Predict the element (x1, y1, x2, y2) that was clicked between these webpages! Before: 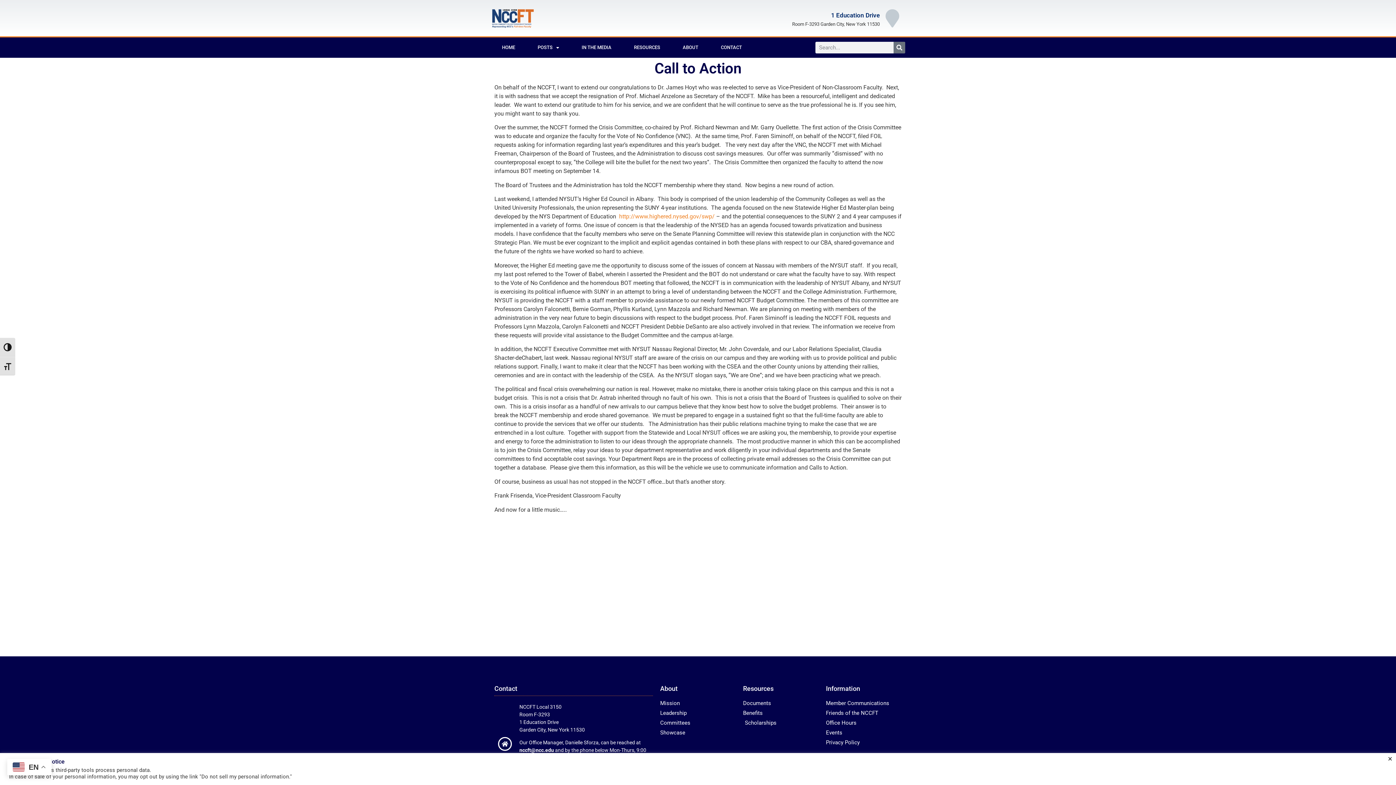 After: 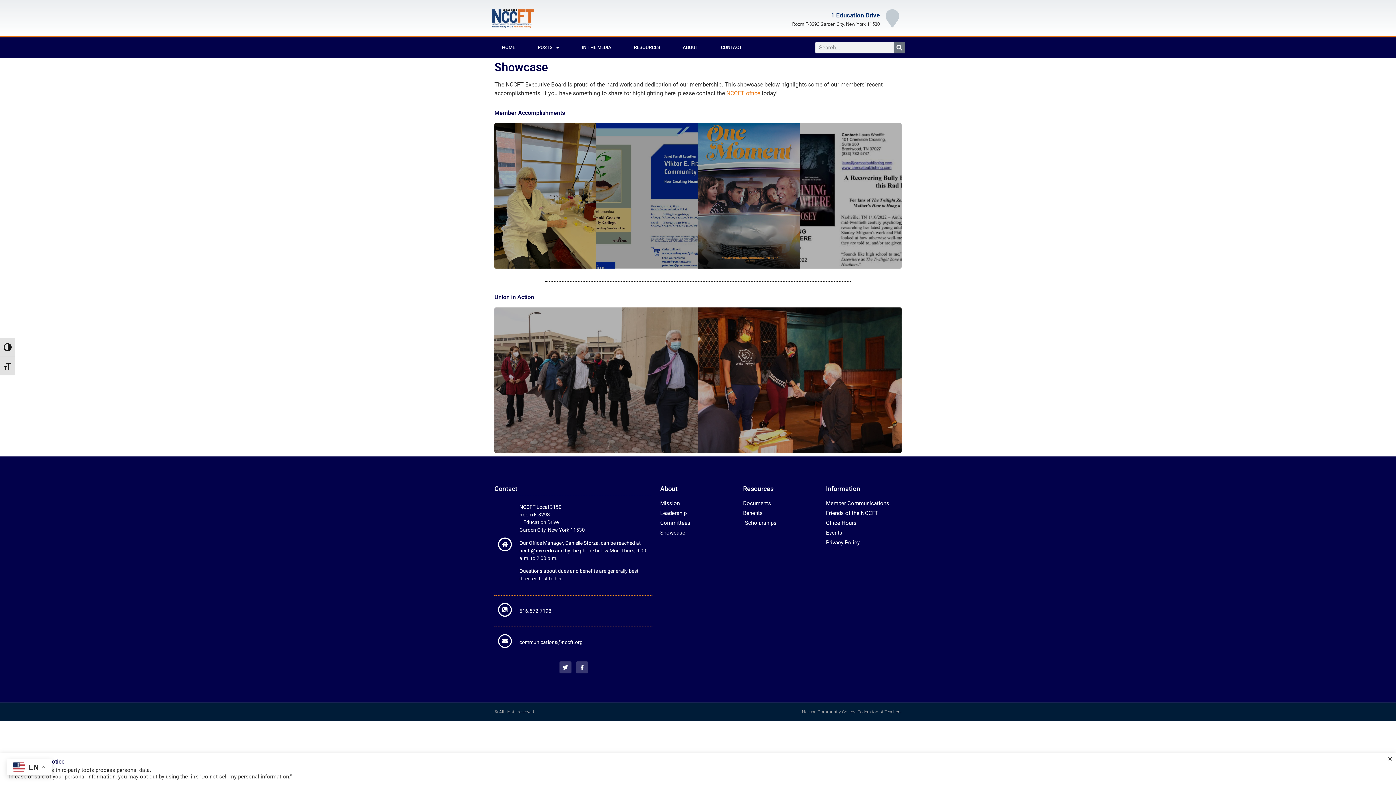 Action: label: Showcase bbox: (660, 729, 736, 737)